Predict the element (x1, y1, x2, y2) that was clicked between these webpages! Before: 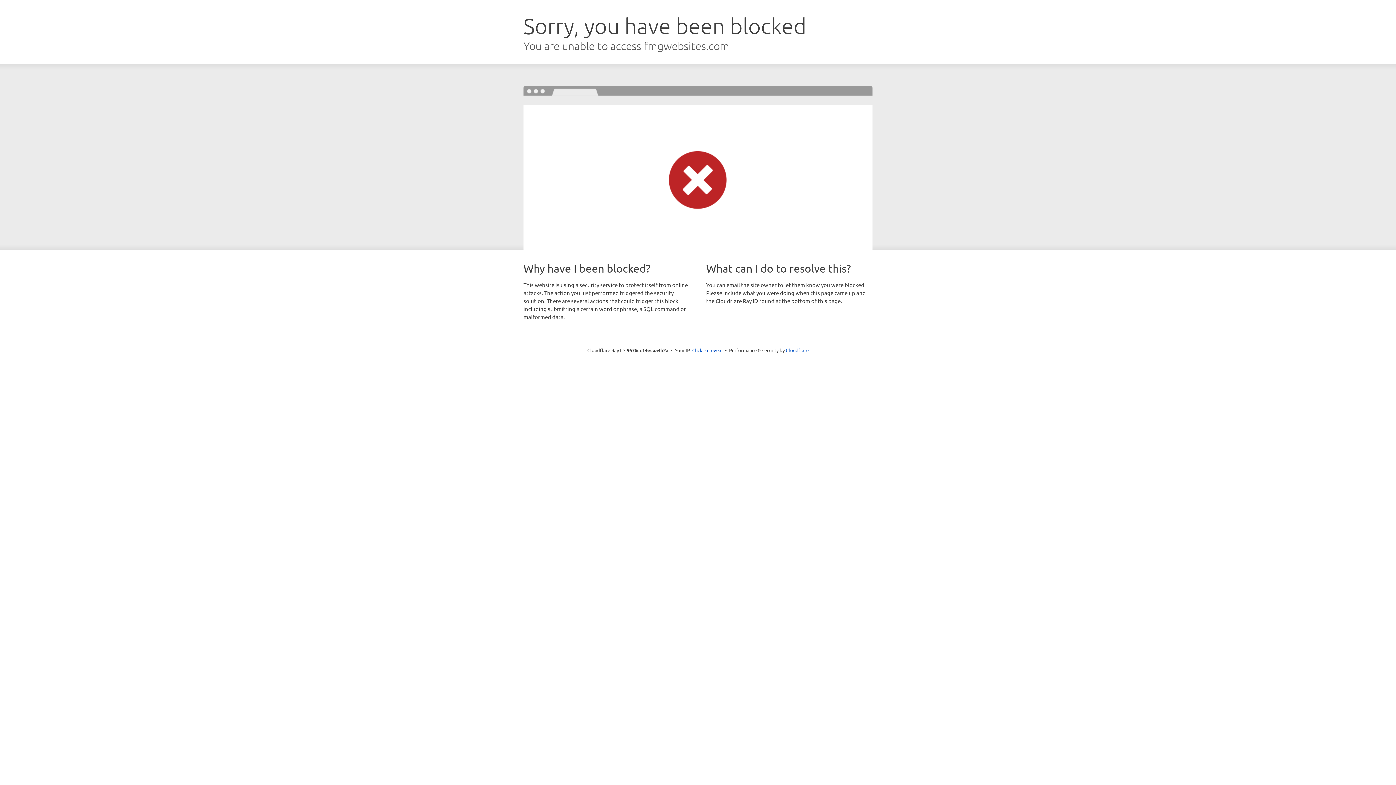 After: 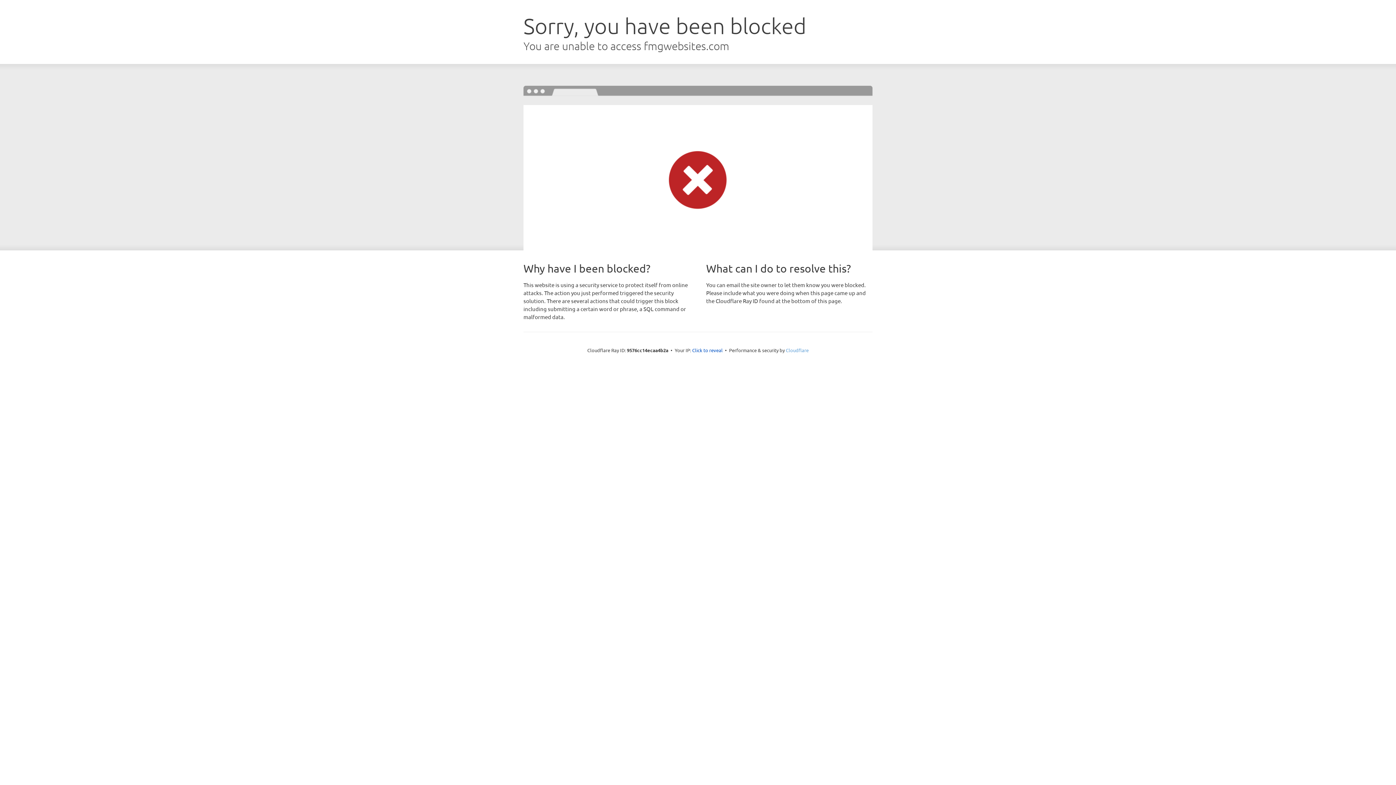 Action: bbox: (786, 347, 808, 353) label: Cloudflare